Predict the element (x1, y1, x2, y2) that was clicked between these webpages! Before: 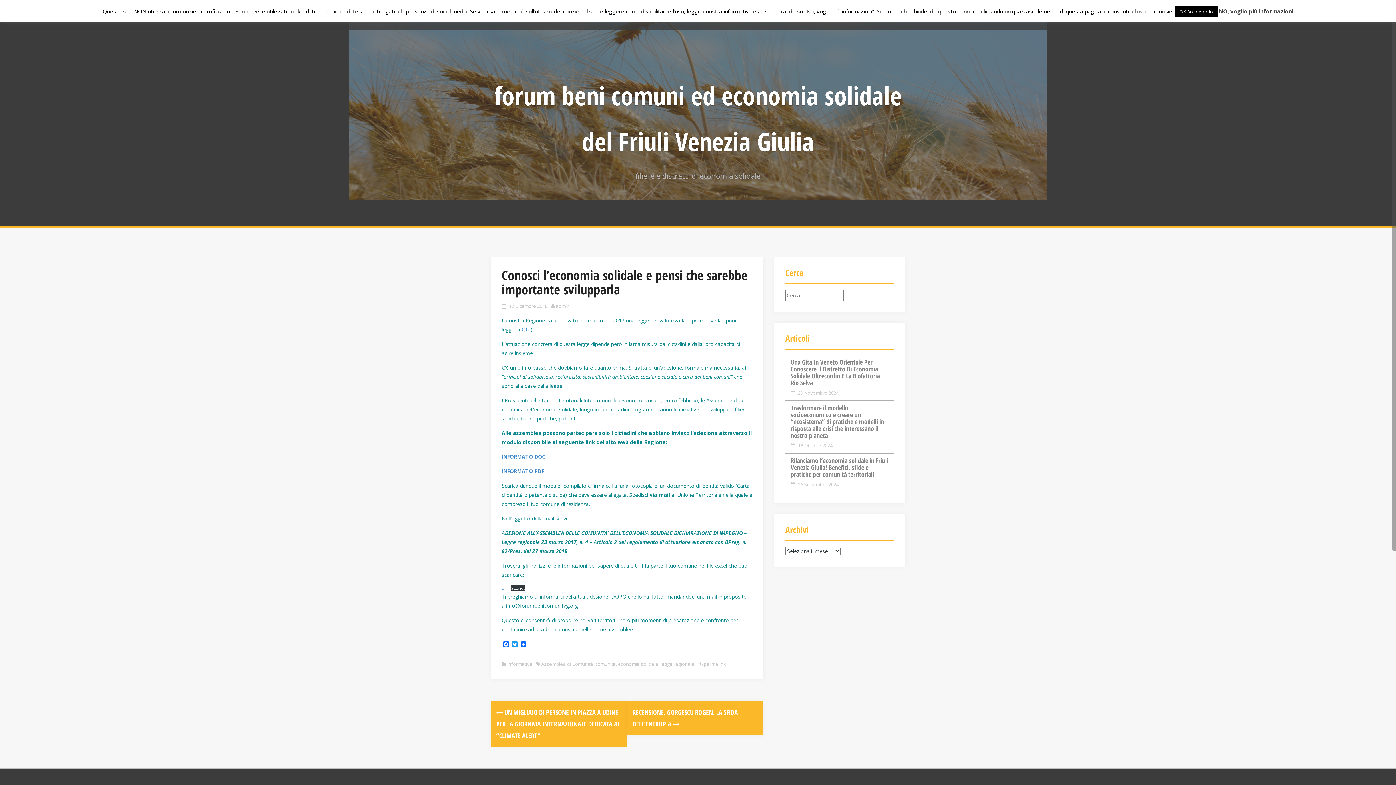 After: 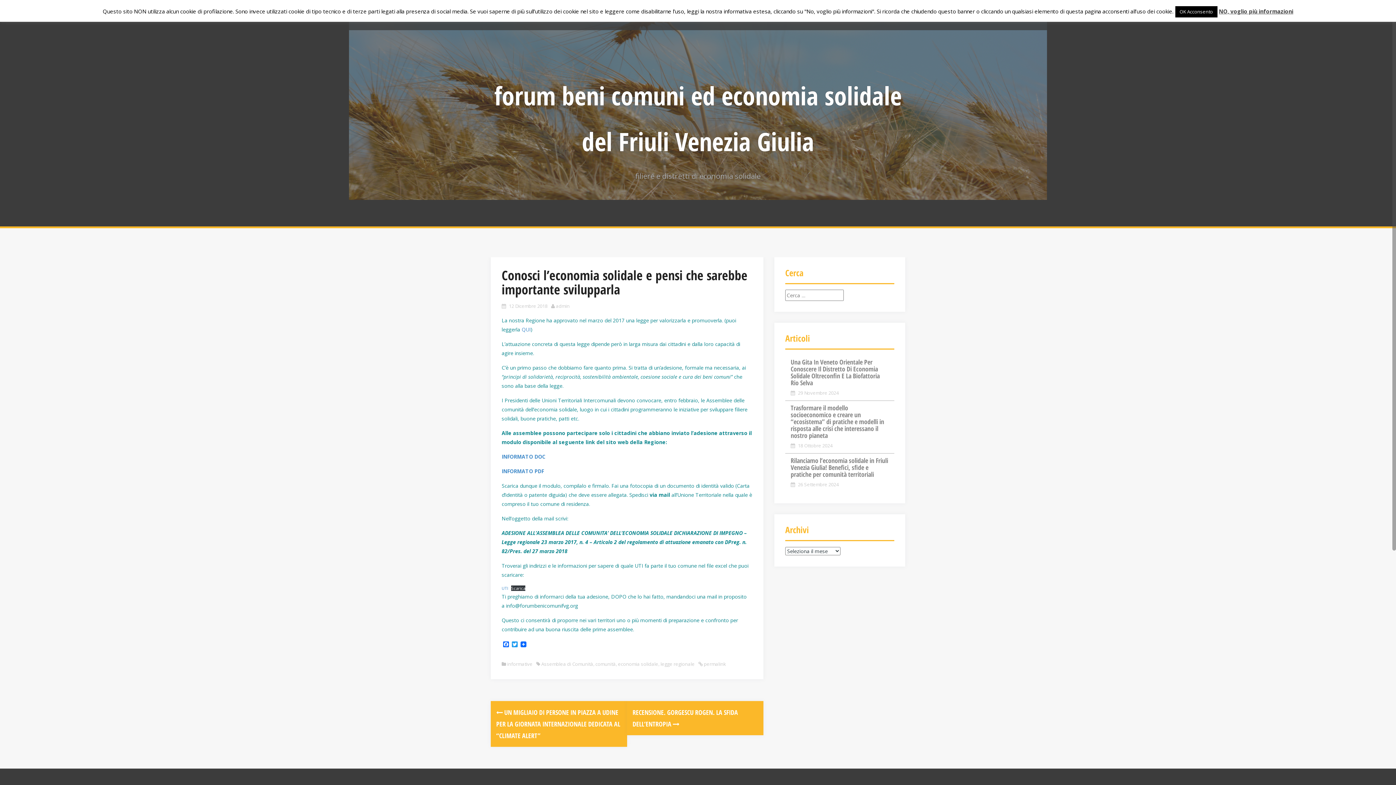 Action: bbox: (702, 661, 726, 667) label:  permalink